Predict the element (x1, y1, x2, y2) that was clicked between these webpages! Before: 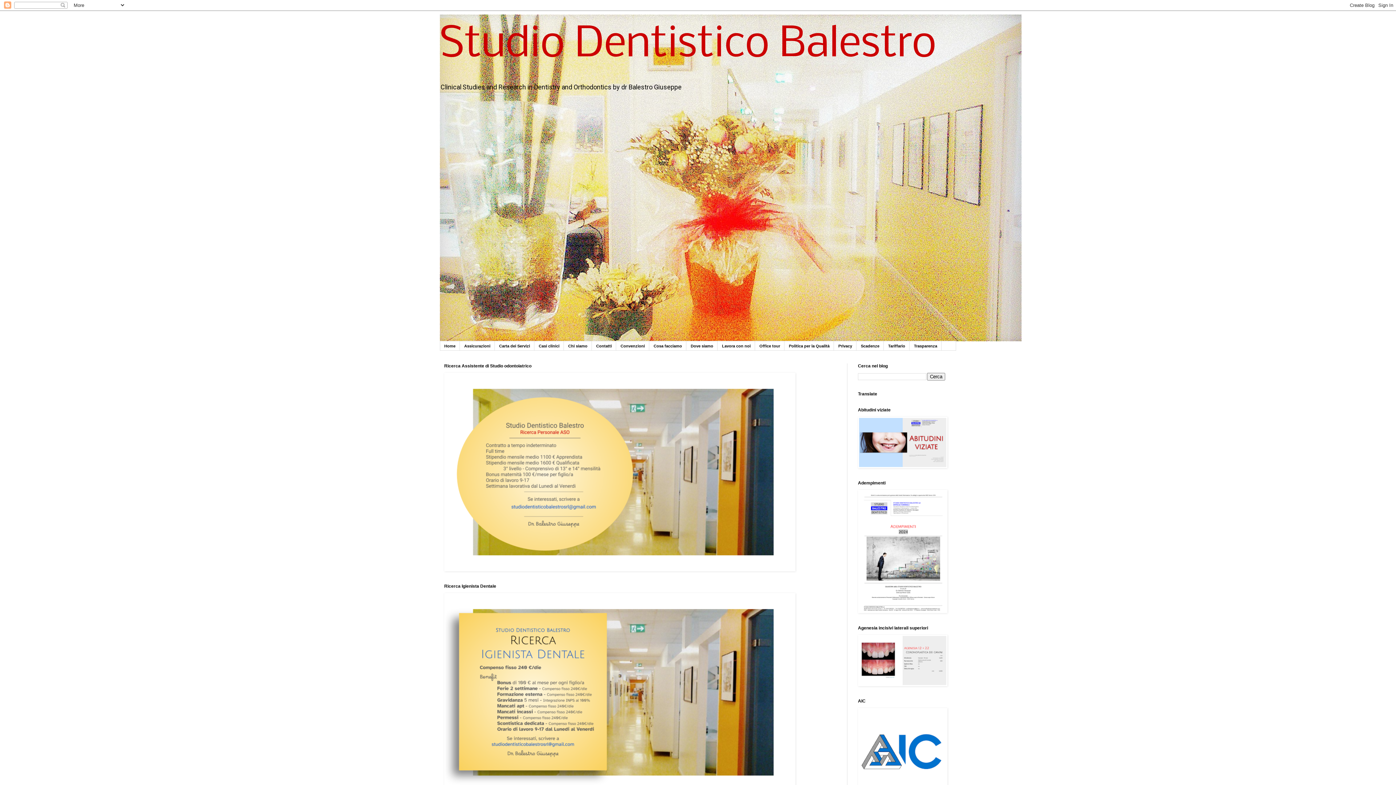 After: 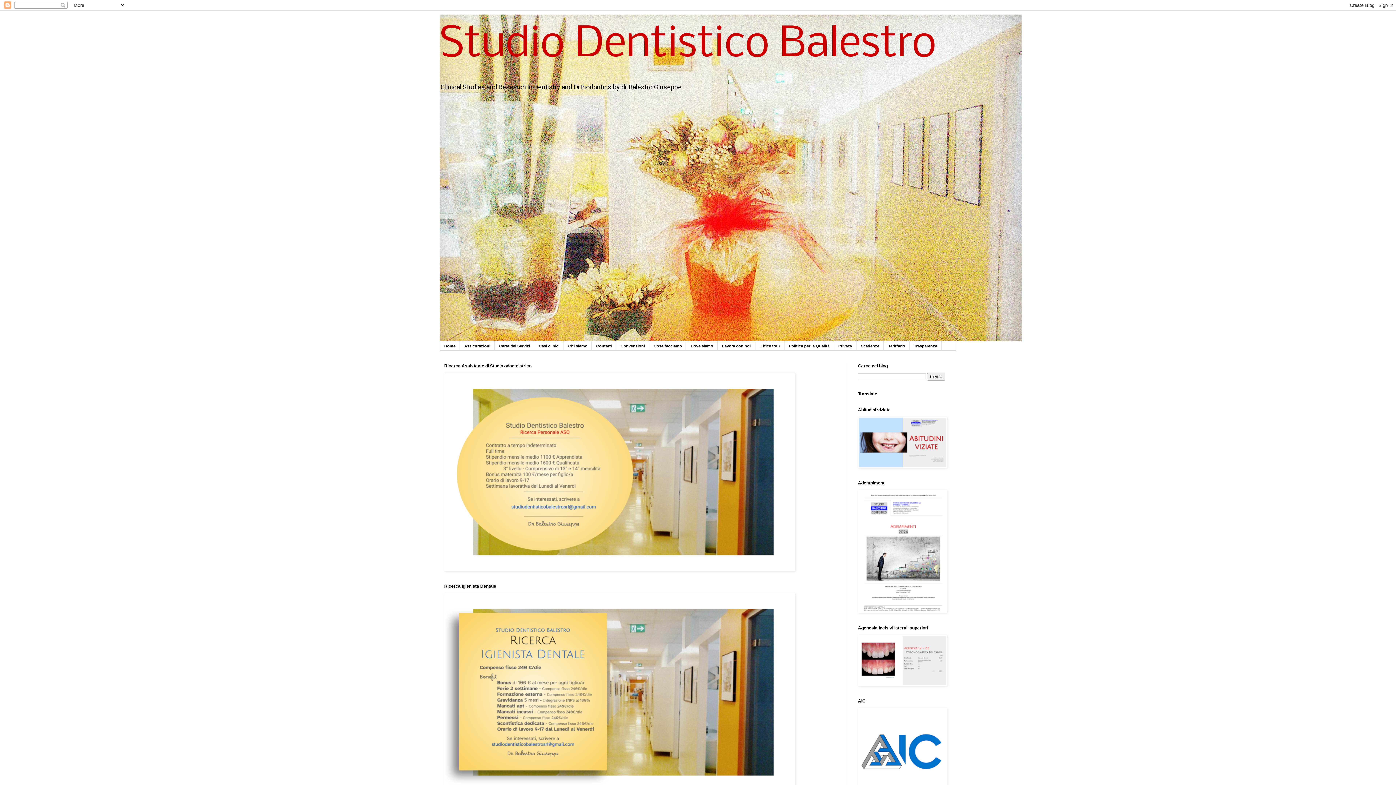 Action: bbox: (592, 341, 616, 350) label: Contatti